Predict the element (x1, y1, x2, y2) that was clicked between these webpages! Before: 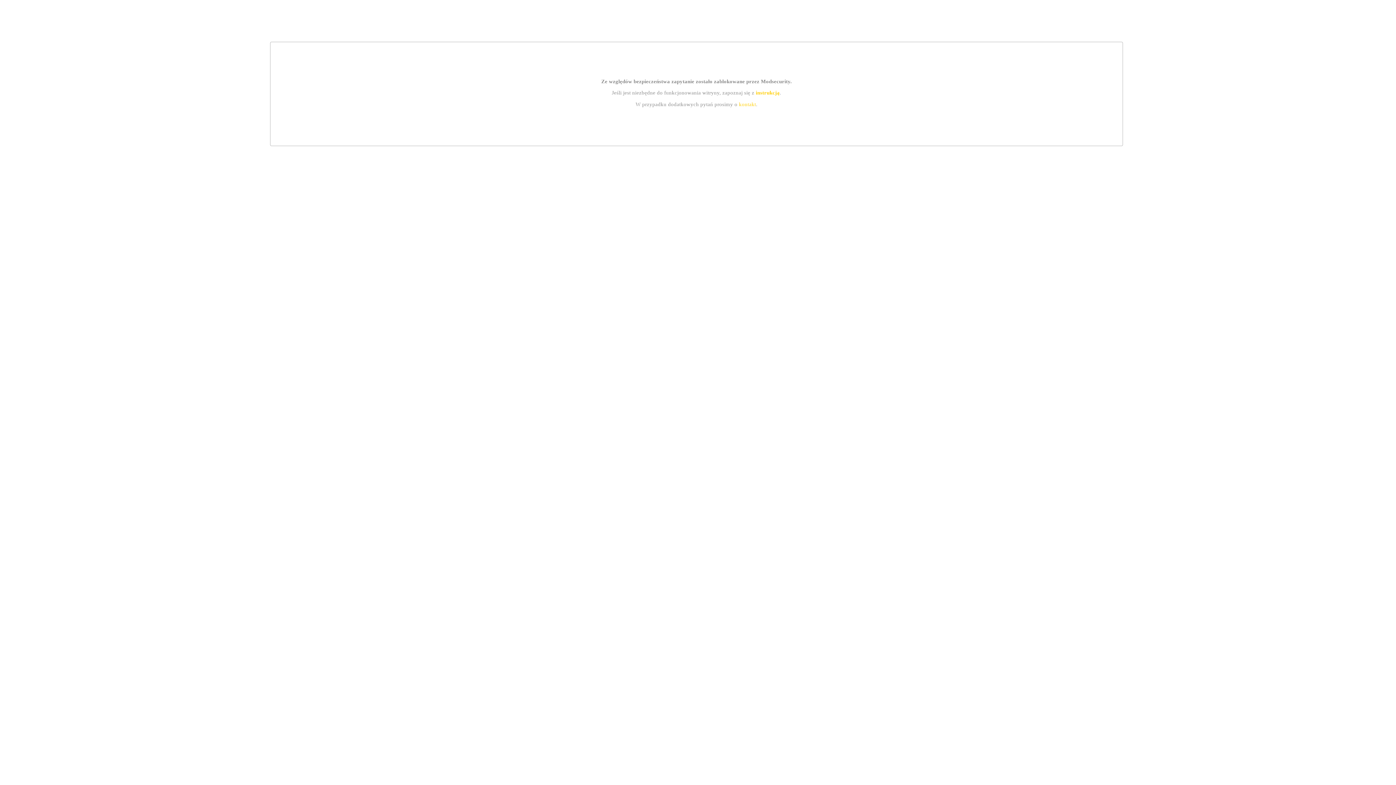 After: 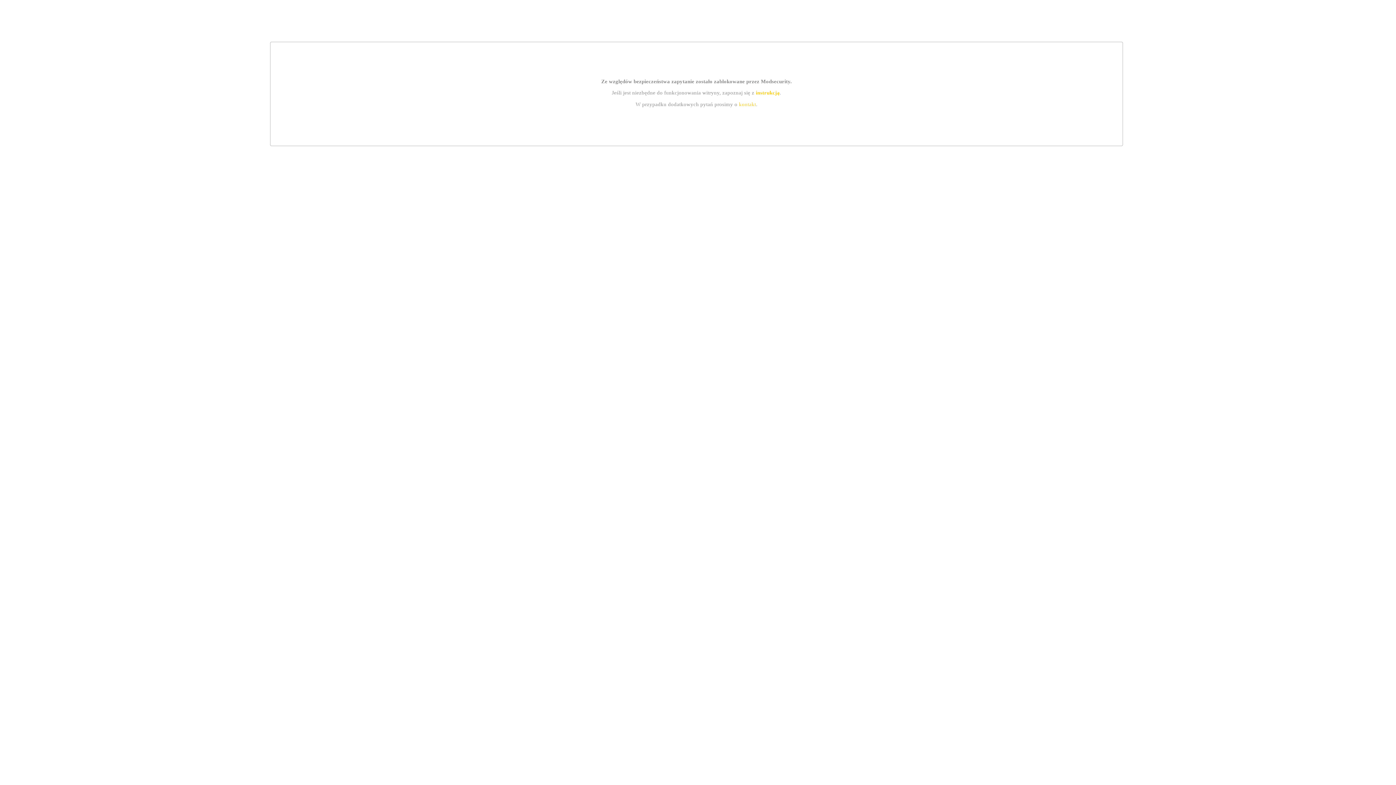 Action: label: instrukcją bbox: (755, 89, 779, 95)